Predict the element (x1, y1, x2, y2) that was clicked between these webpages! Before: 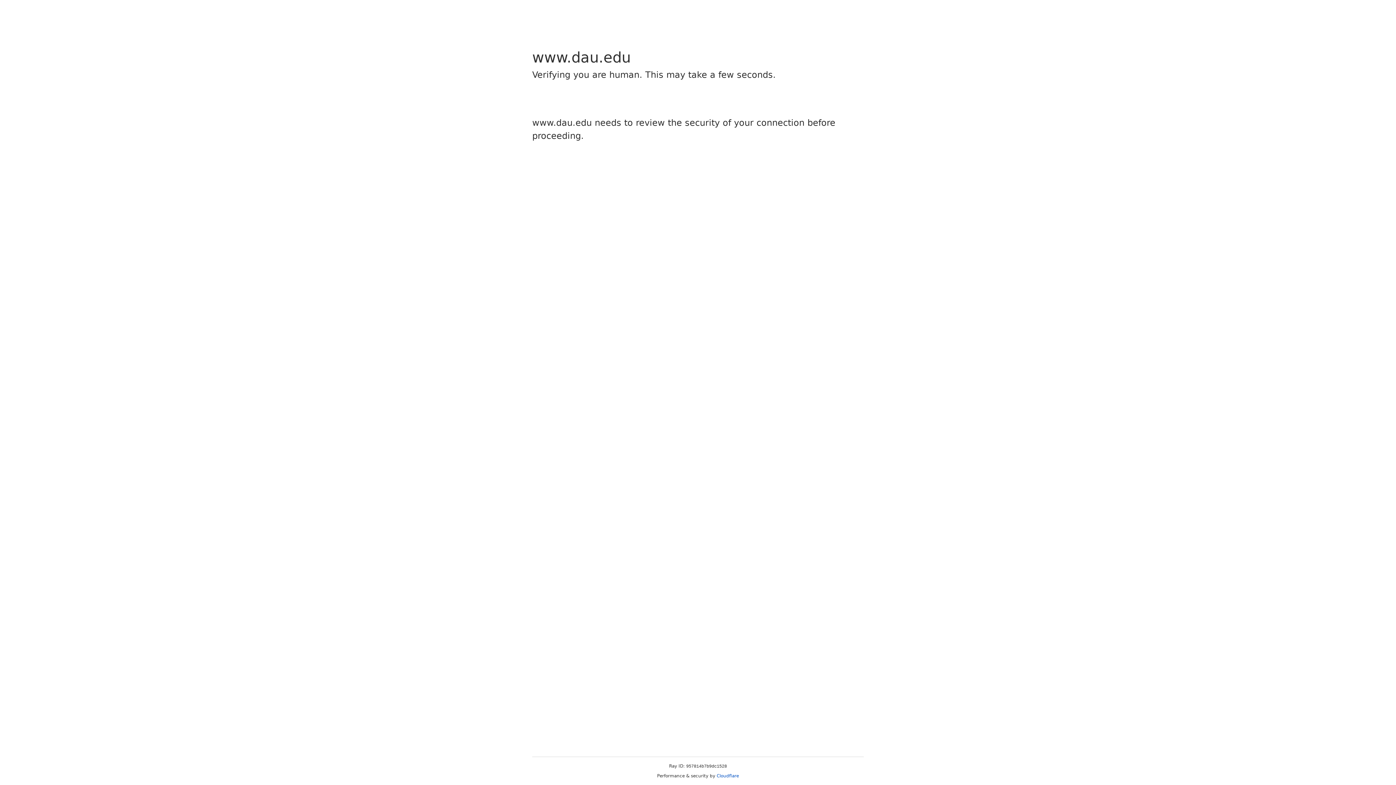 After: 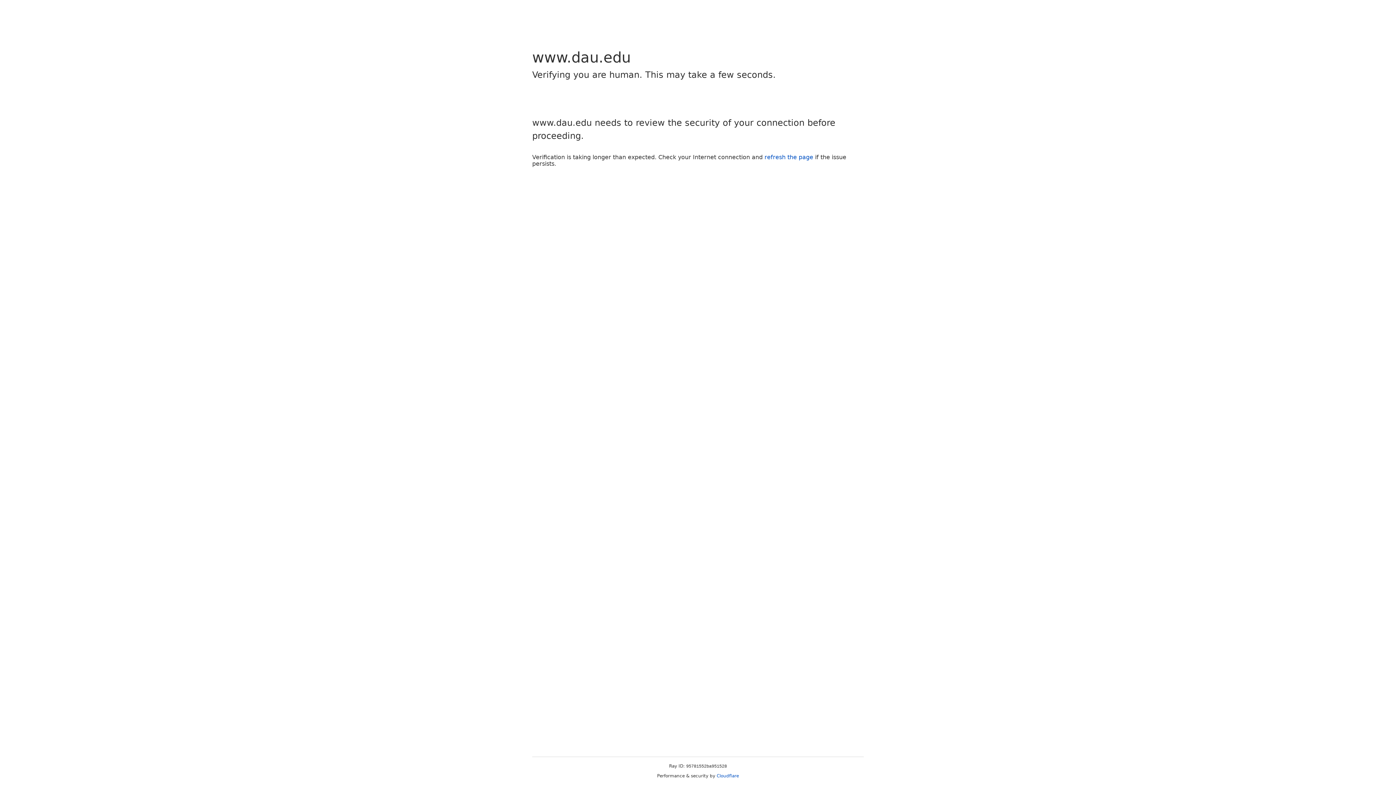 Action: label: Cloudflare bbox: (716, 773, 739, 778)